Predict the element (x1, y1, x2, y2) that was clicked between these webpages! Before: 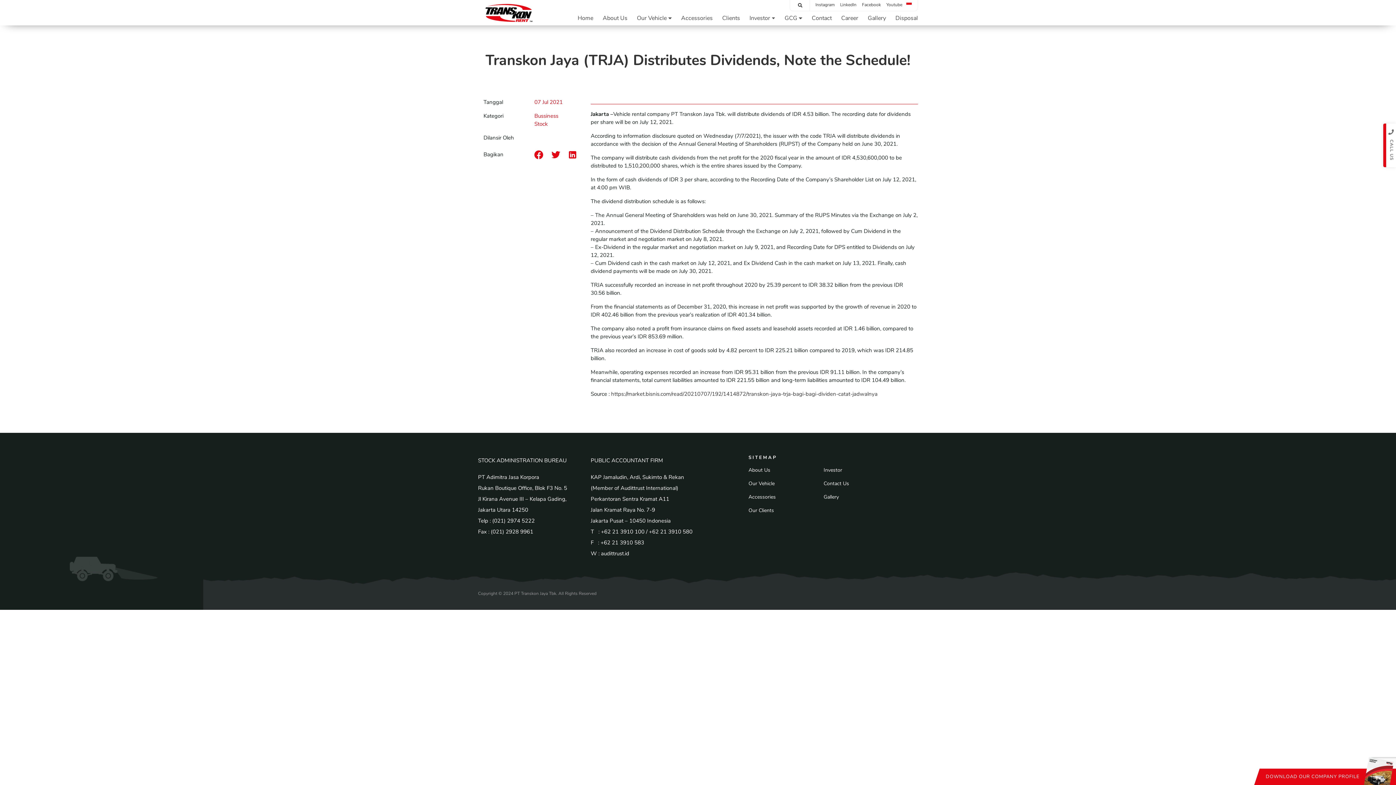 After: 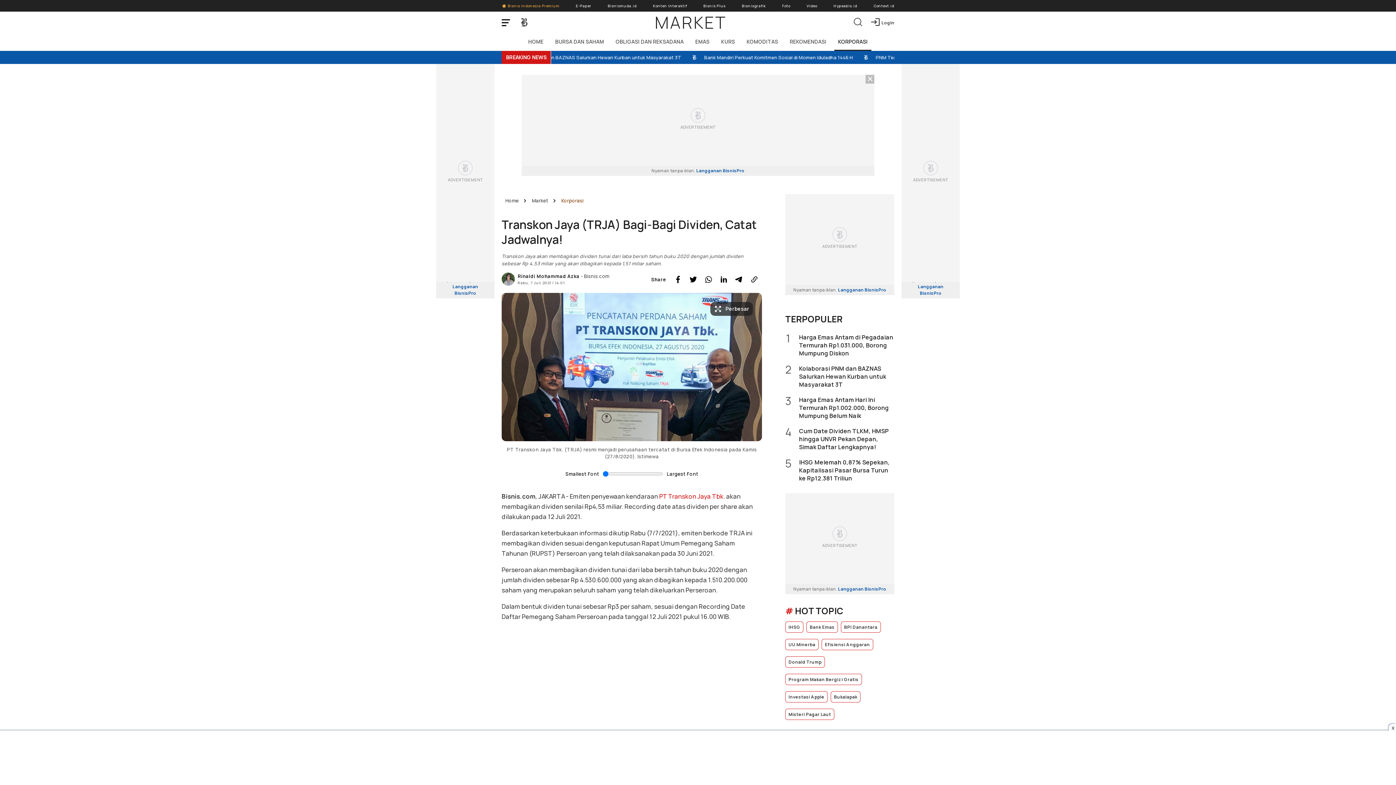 Action: label: https://market.bisnis.com/read/20210707/192/1414872/transkon-jaya-trja-bagi-bagi-dividen-catat-jadwalnya bbox: (611, 390, 877, 397)